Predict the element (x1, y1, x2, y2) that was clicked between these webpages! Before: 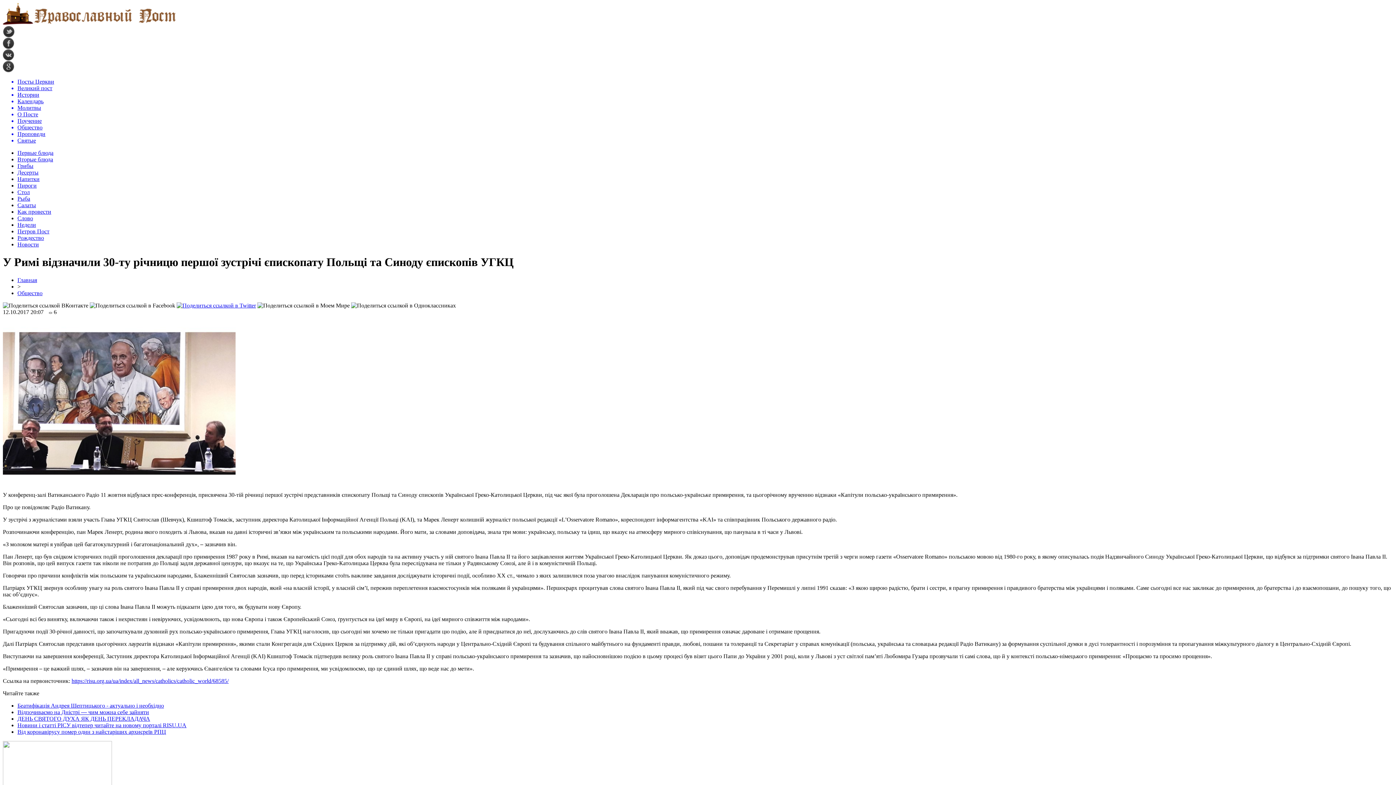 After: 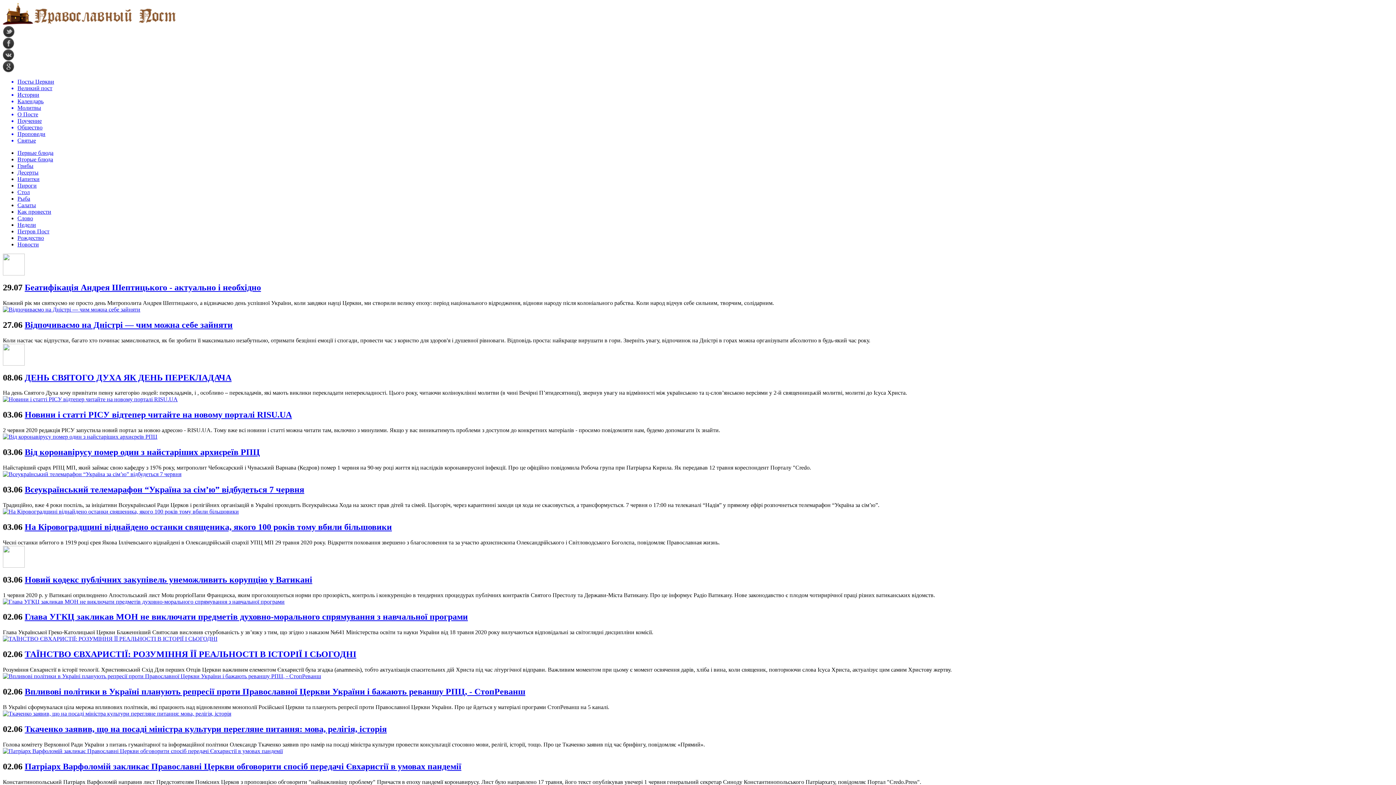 Action: label: Общество bbox: (17, 290, 42, 296)